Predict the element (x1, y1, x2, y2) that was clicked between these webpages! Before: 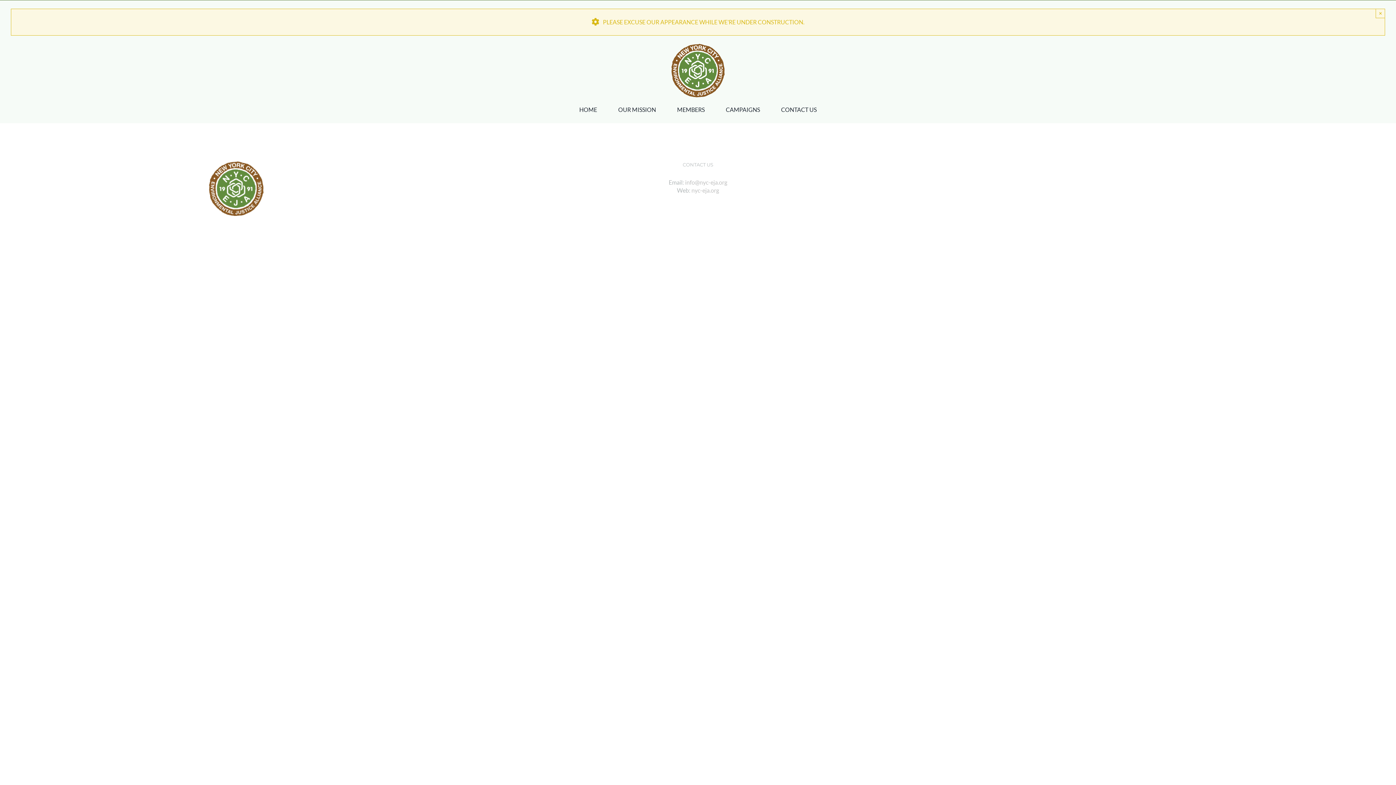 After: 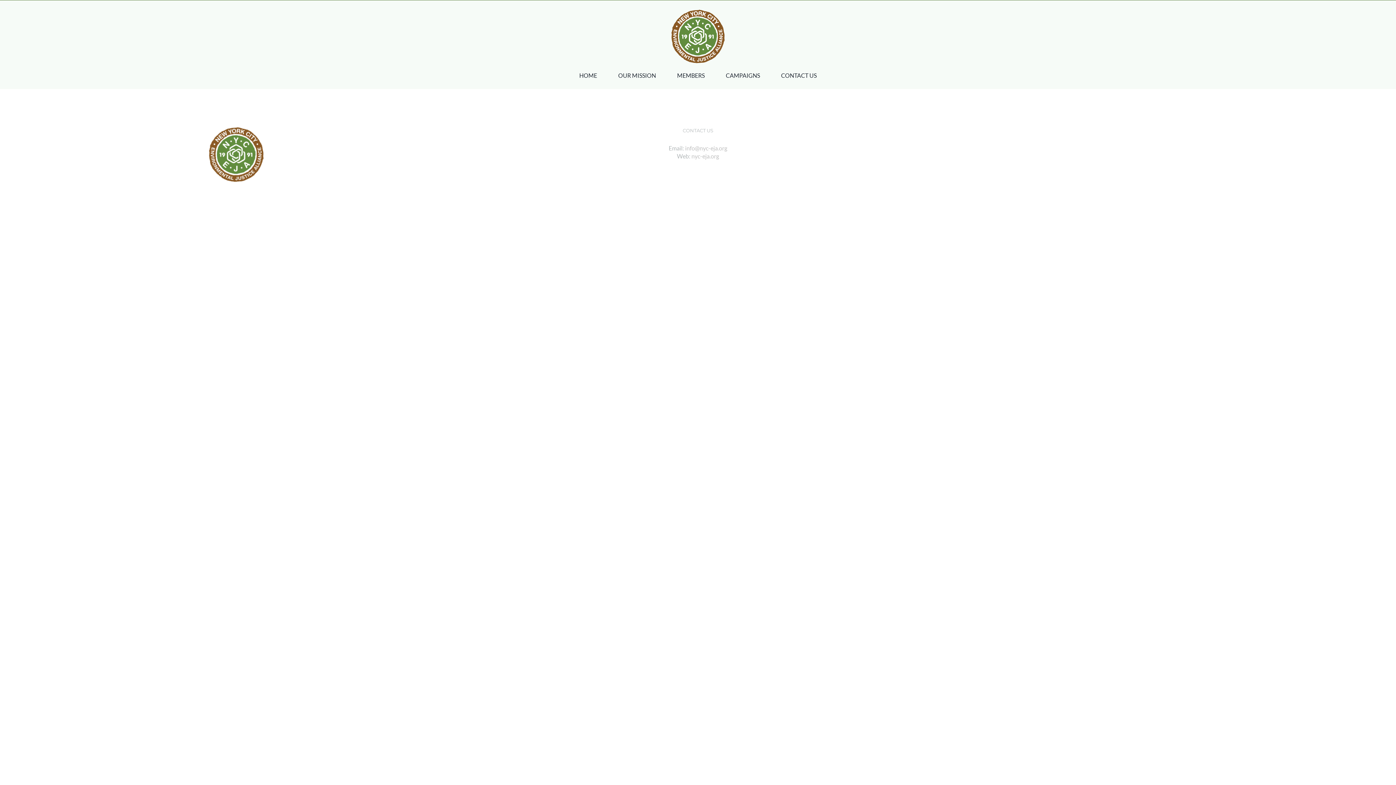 Action: bbox: (1376, 8, 1385, 18) label: Close